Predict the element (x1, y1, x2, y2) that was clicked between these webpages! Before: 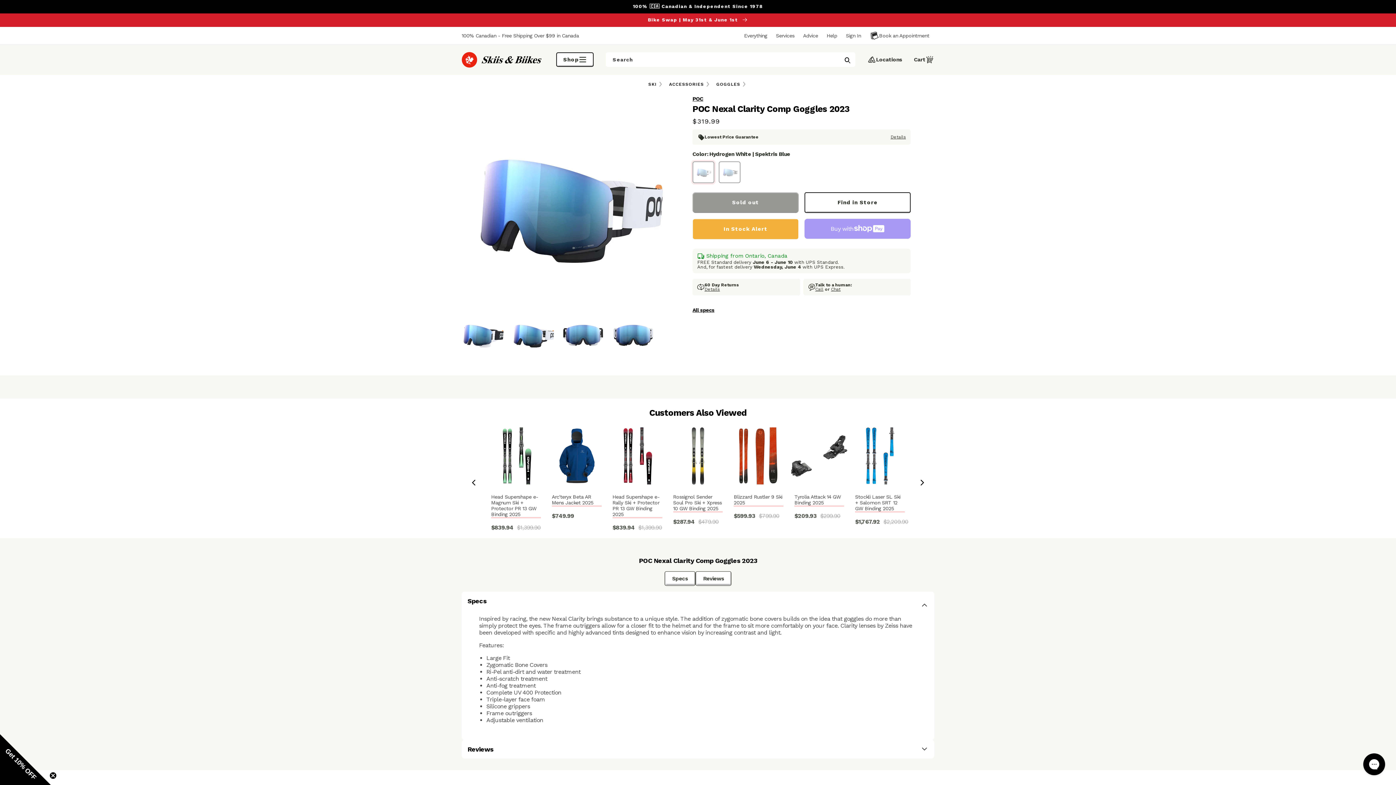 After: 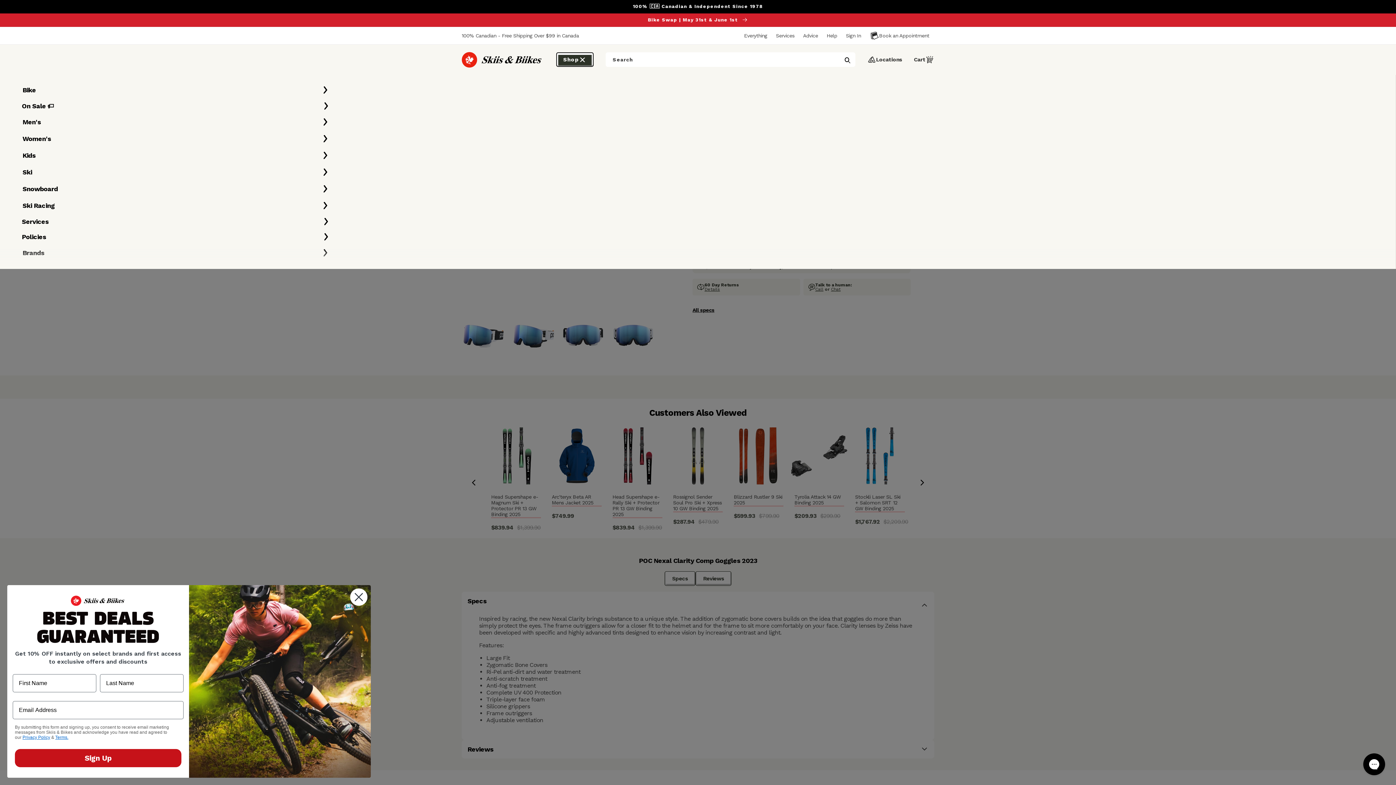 Action: bbox: (556, 52, 593, 67) label: Menu